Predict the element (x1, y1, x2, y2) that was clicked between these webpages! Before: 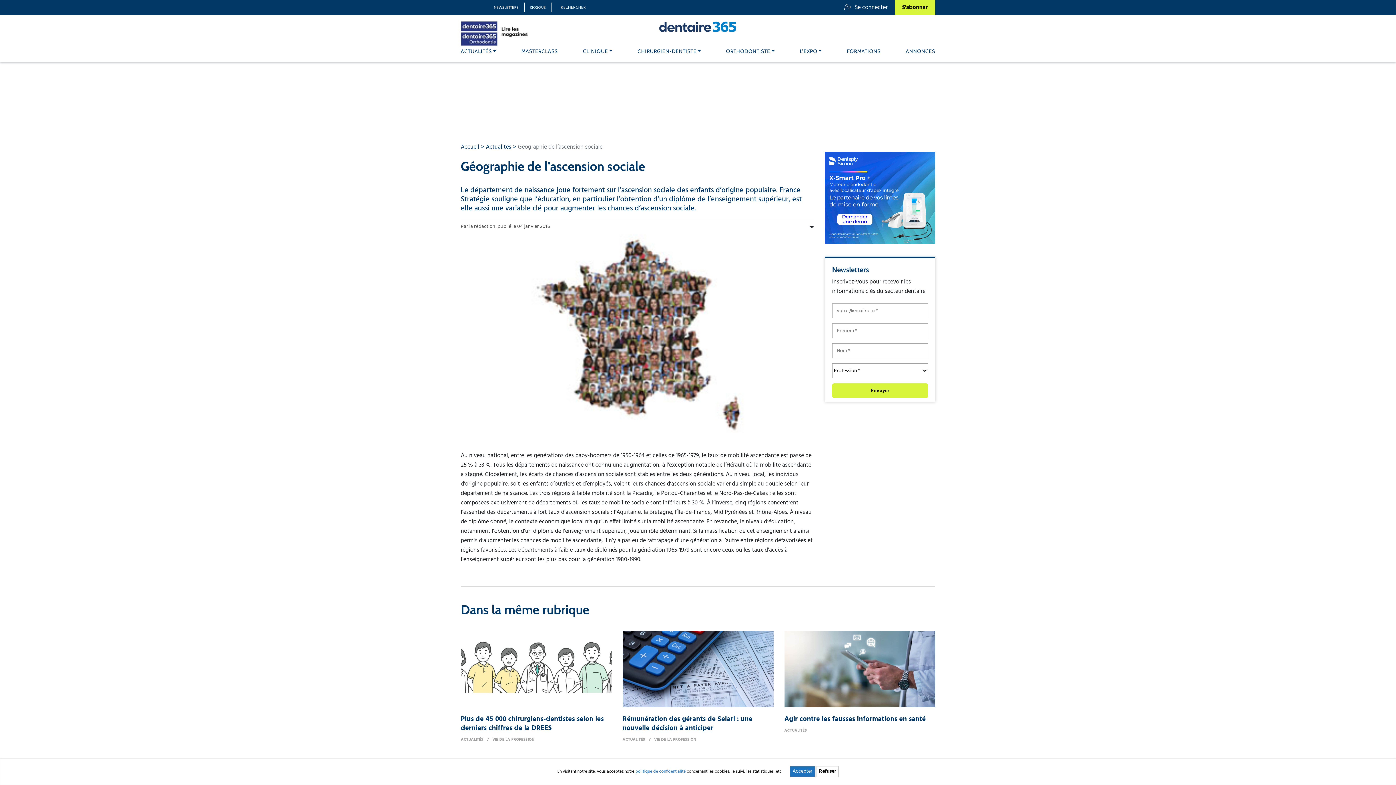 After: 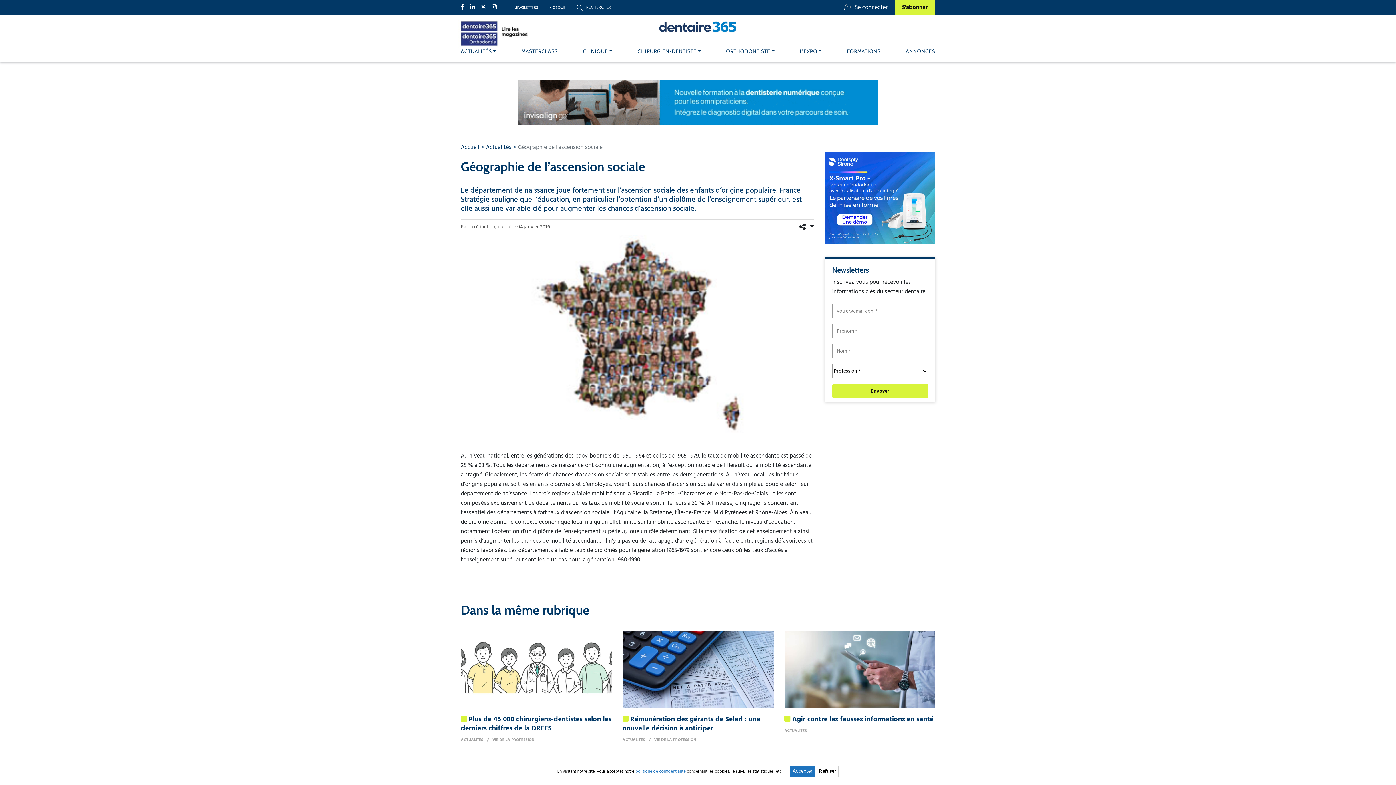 Action: bbox: (825, 194, 935, 200) label: banniere 2 600x500px